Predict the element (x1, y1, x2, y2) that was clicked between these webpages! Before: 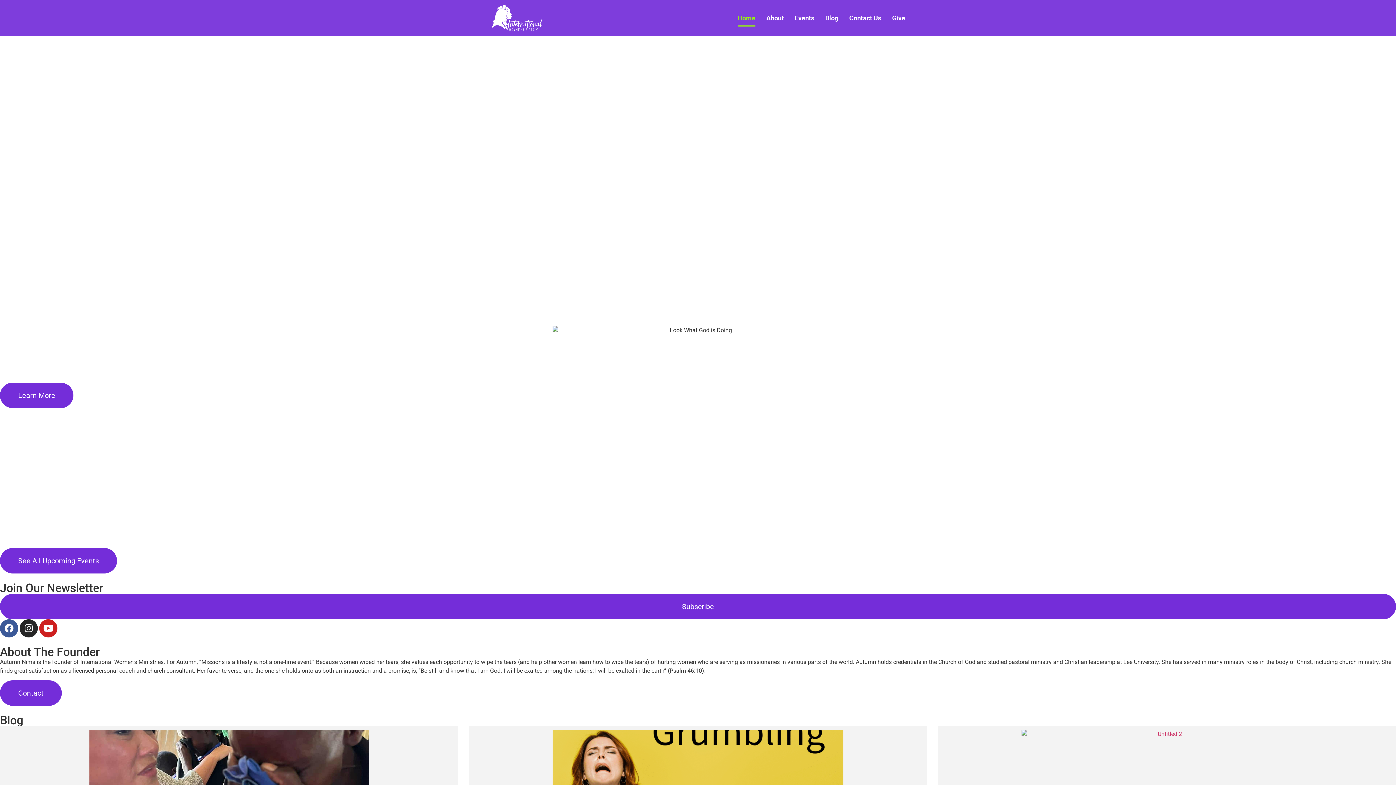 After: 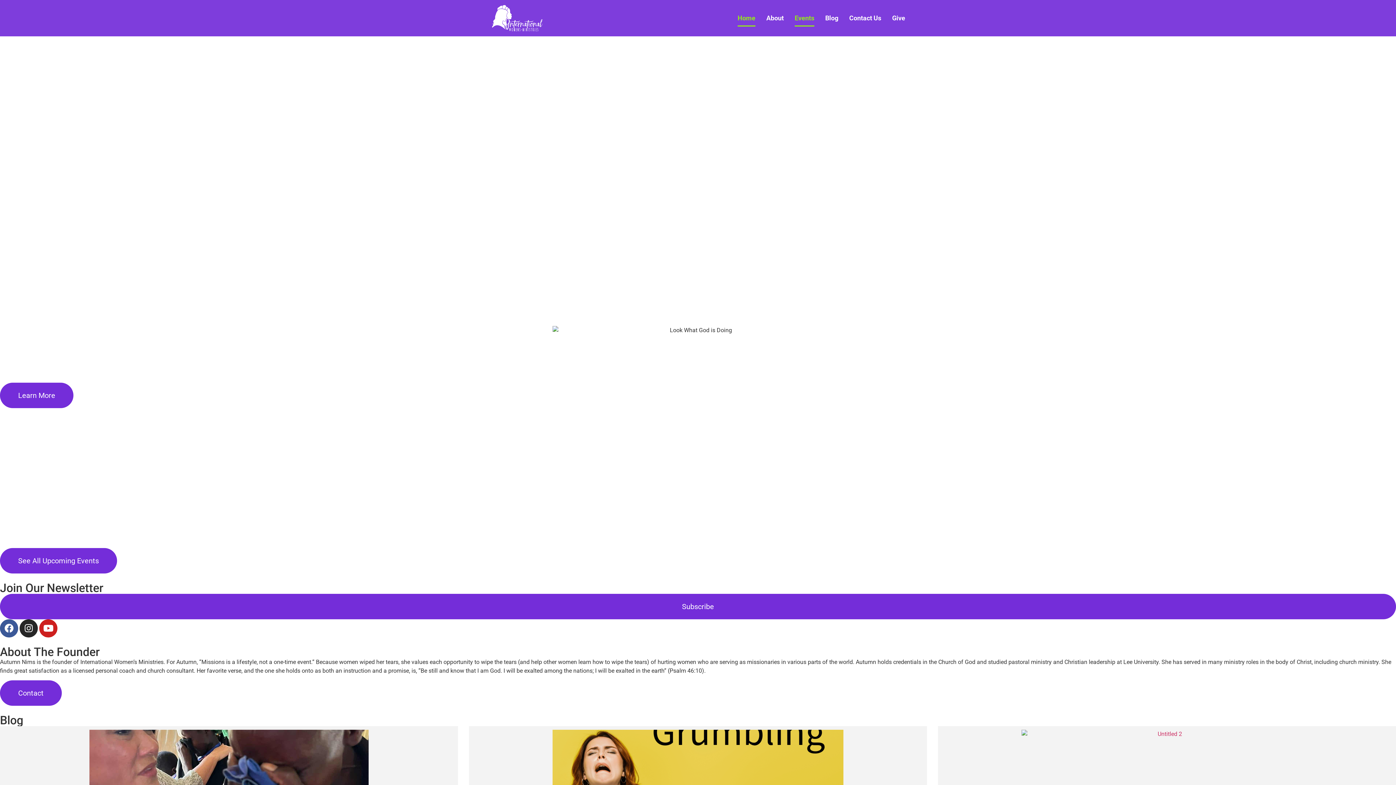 Action: label: Events bbox: (794, 9, 814, 26)